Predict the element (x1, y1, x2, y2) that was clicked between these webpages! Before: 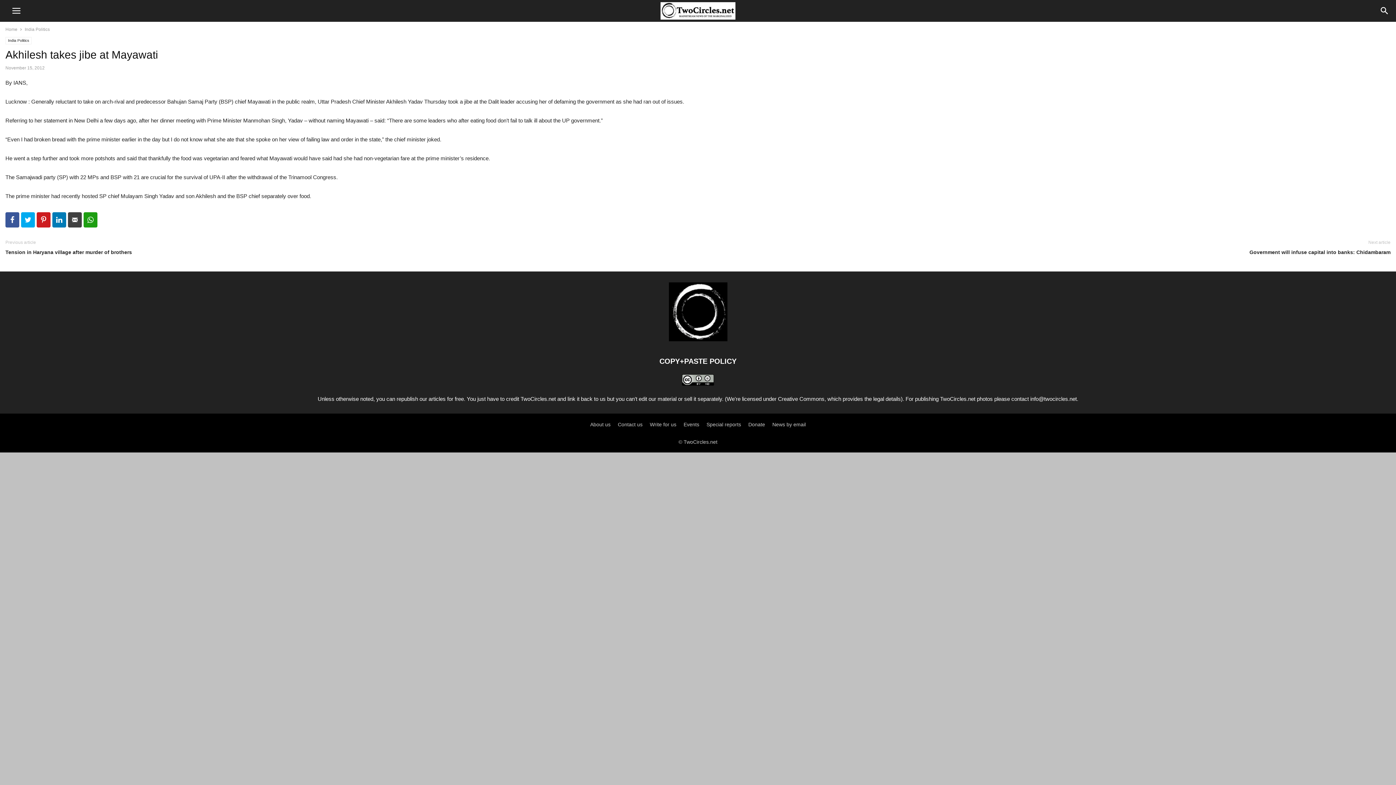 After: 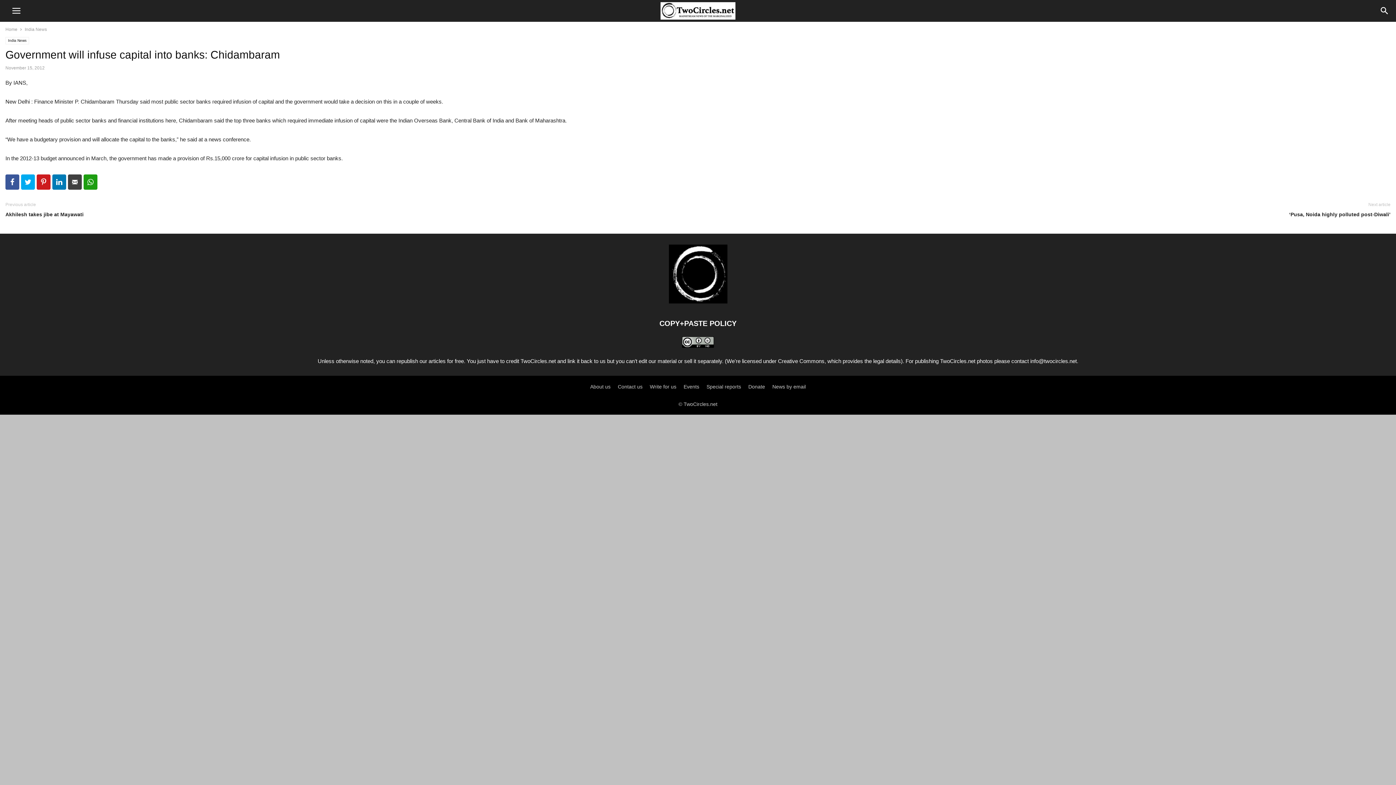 Action: label: Government will infuse capital into banks: Chidambaram bbox: (701, 249, 1390, 256)